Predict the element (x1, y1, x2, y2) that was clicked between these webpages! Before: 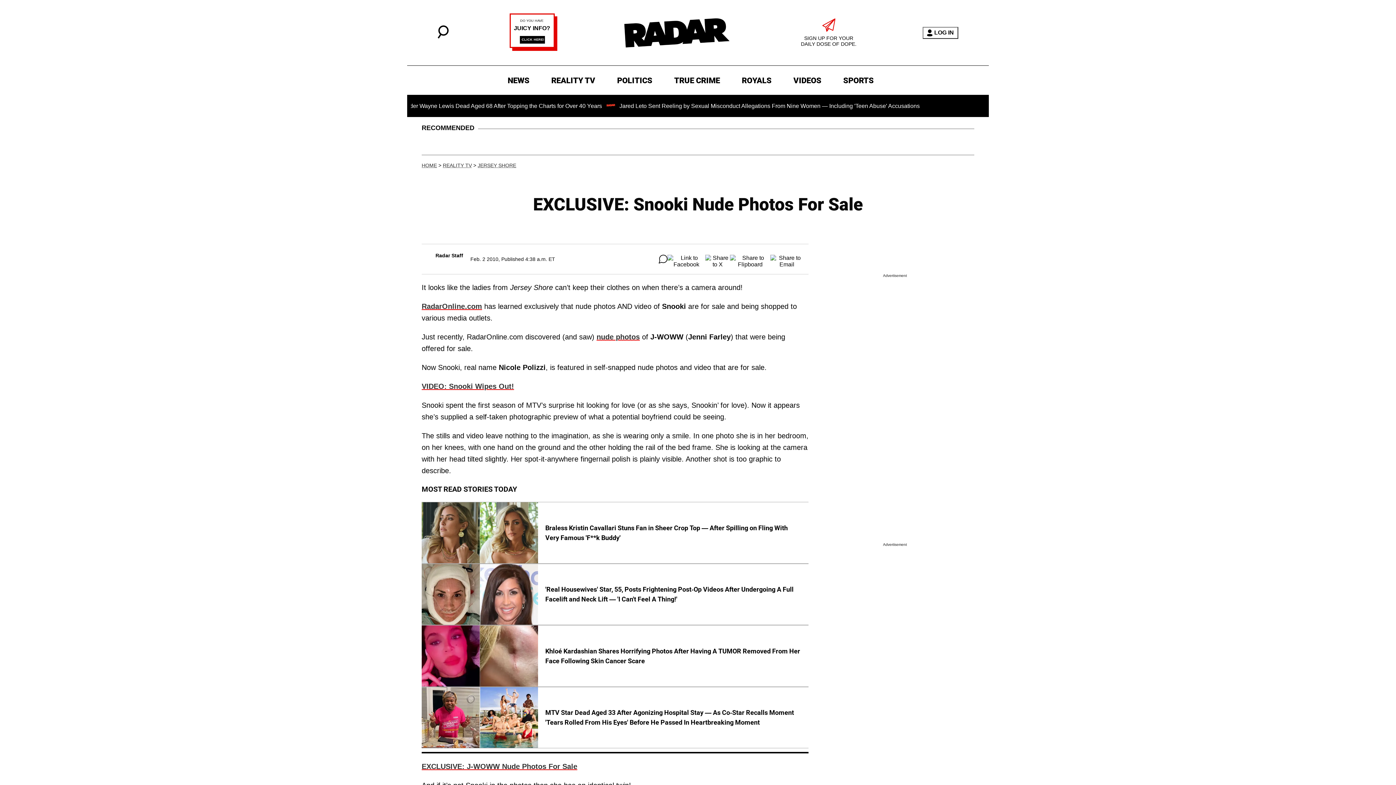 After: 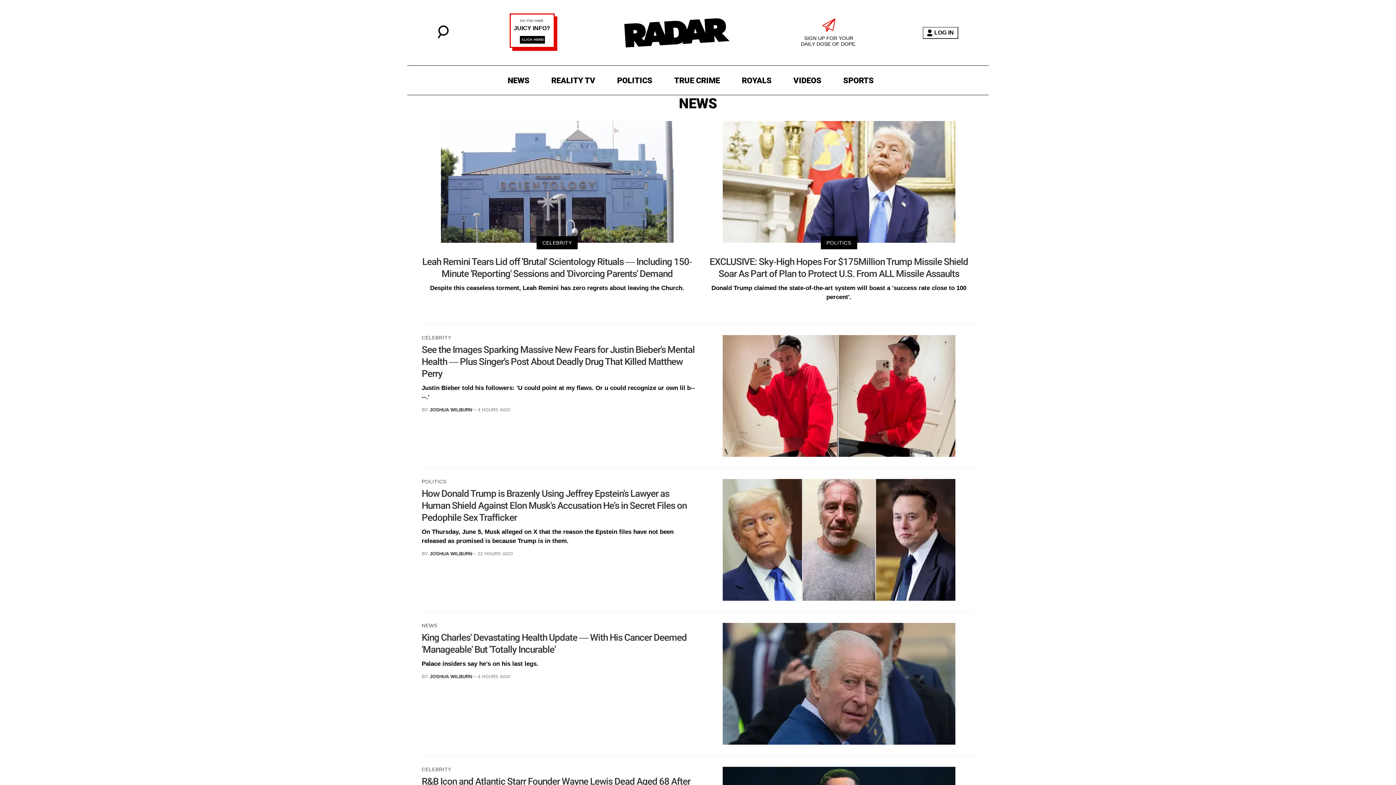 Action: label: NEWS bbox: (504, 73, 533, 87)